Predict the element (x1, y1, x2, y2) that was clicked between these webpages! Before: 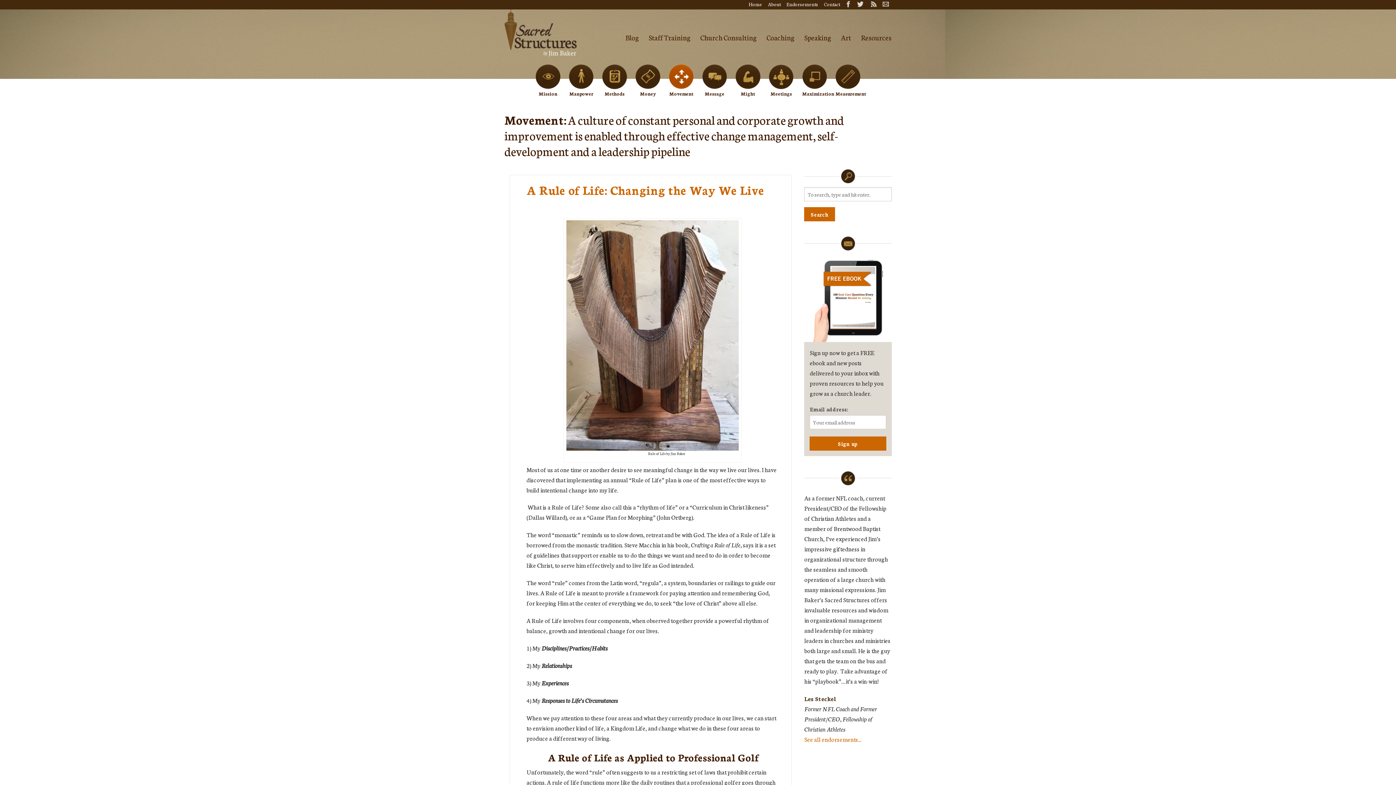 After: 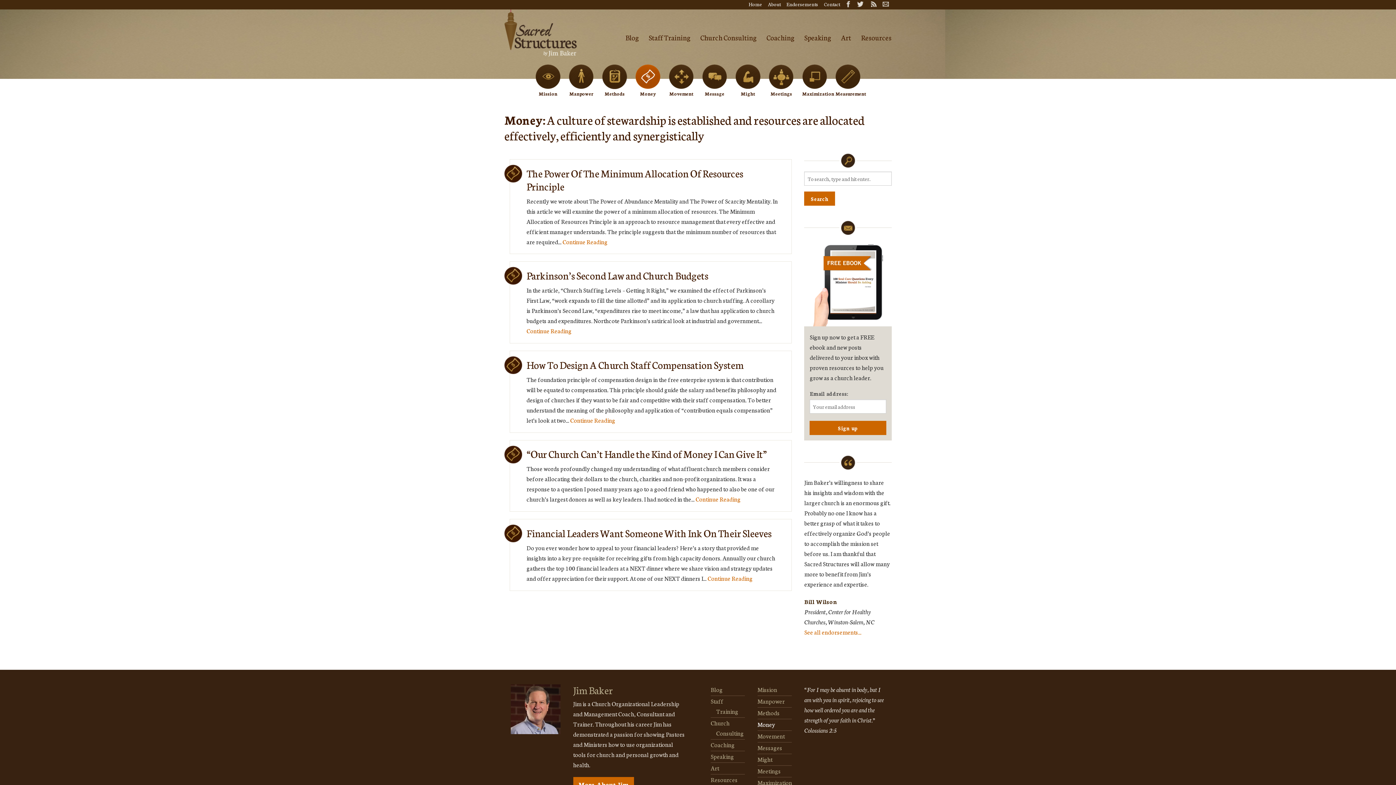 Action: bbox: (635, 72, 660, 78)